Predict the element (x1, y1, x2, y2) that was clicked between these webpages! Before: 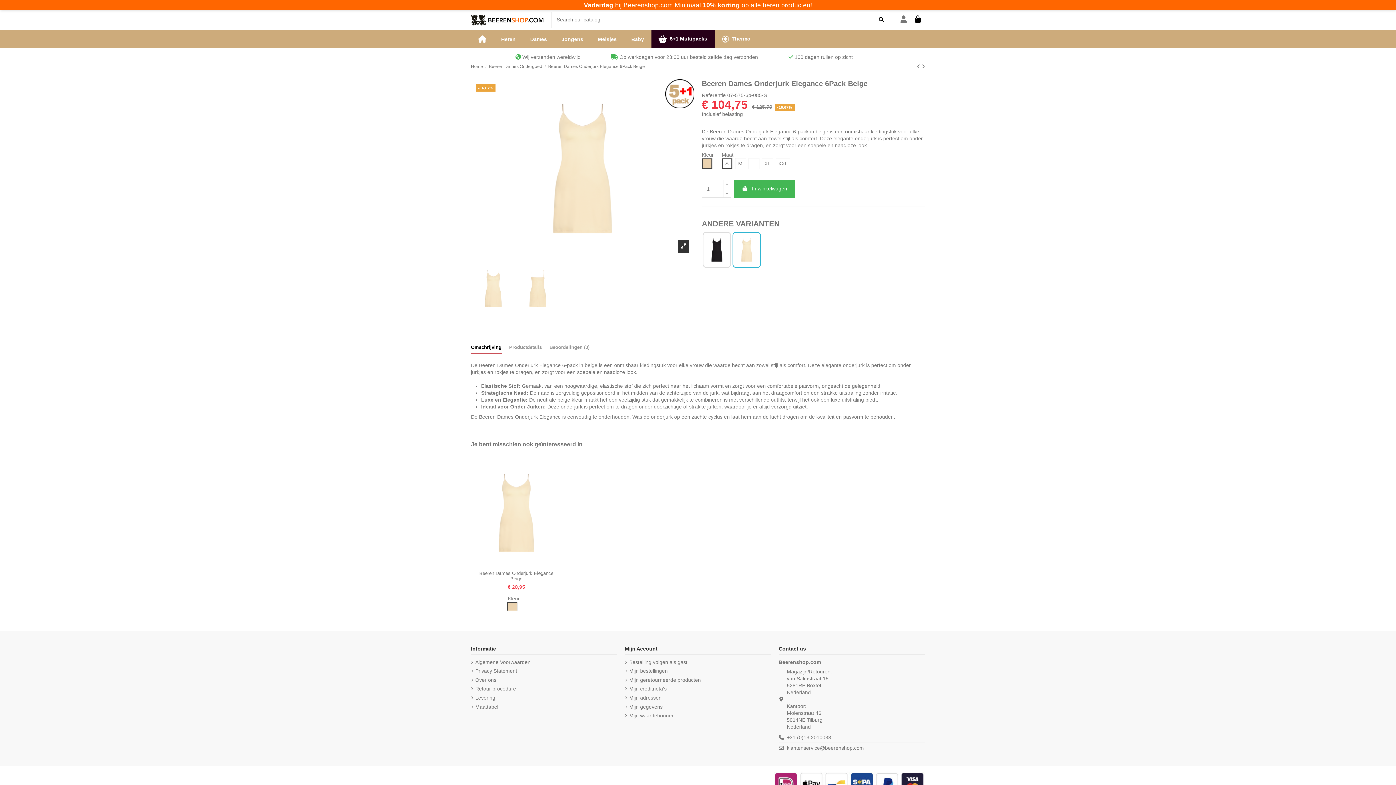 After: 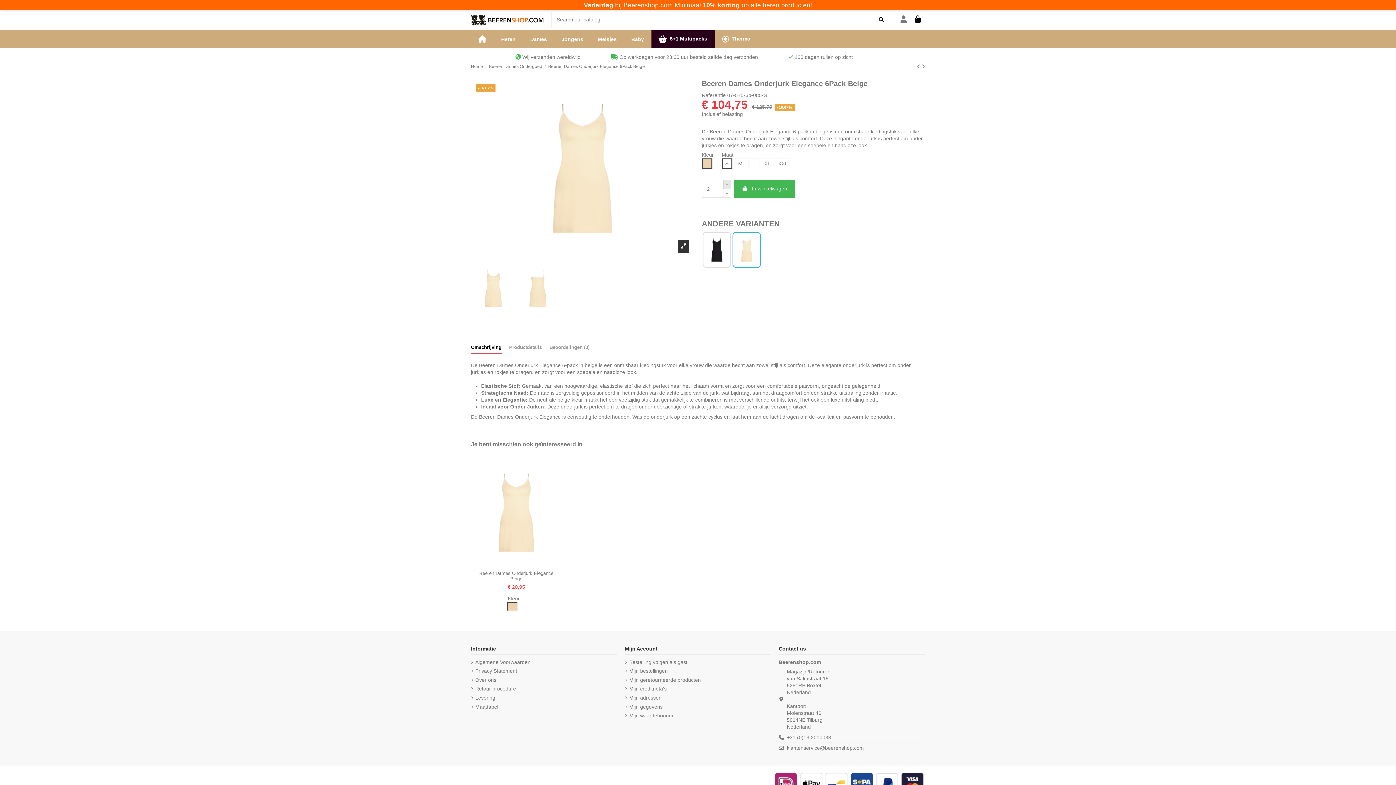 Action: bbox: (723, 180, 731, 188)